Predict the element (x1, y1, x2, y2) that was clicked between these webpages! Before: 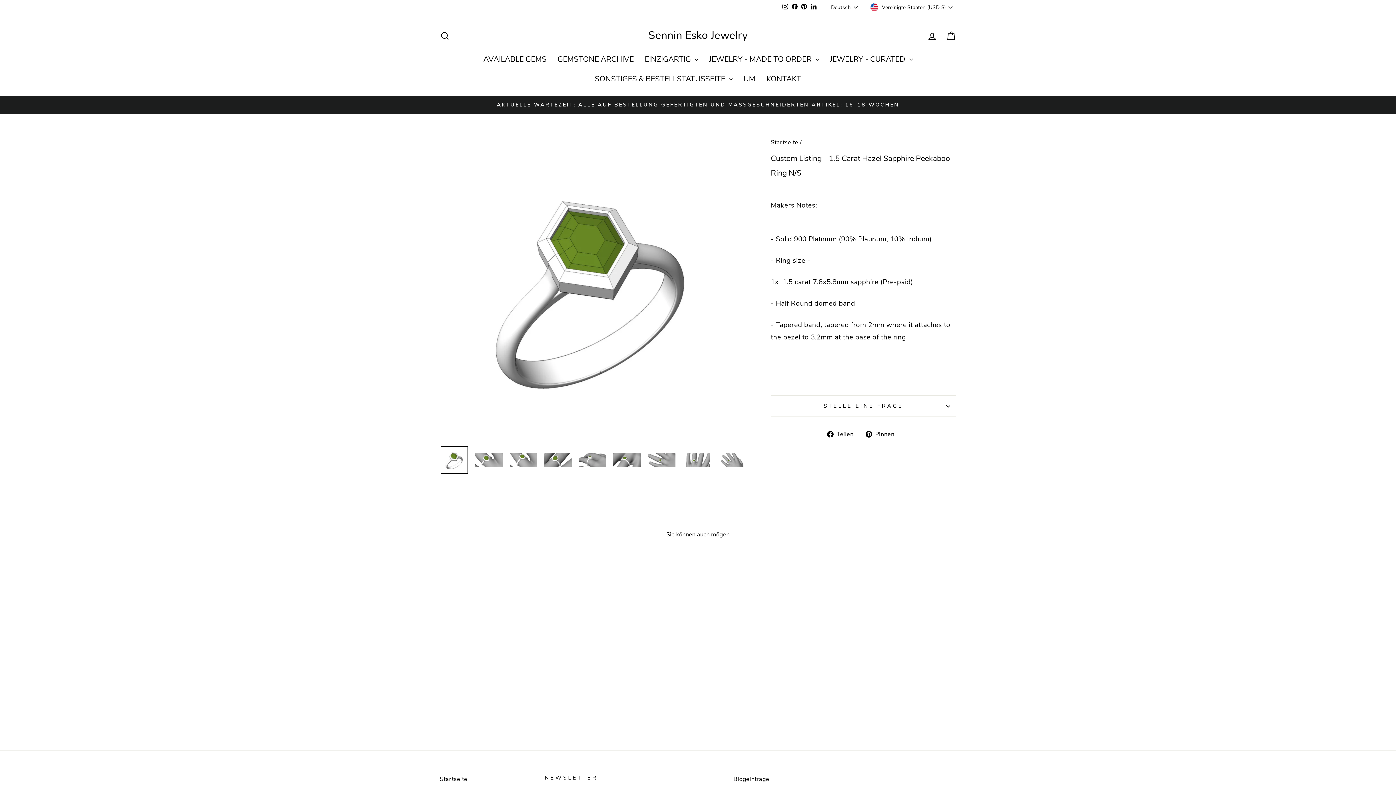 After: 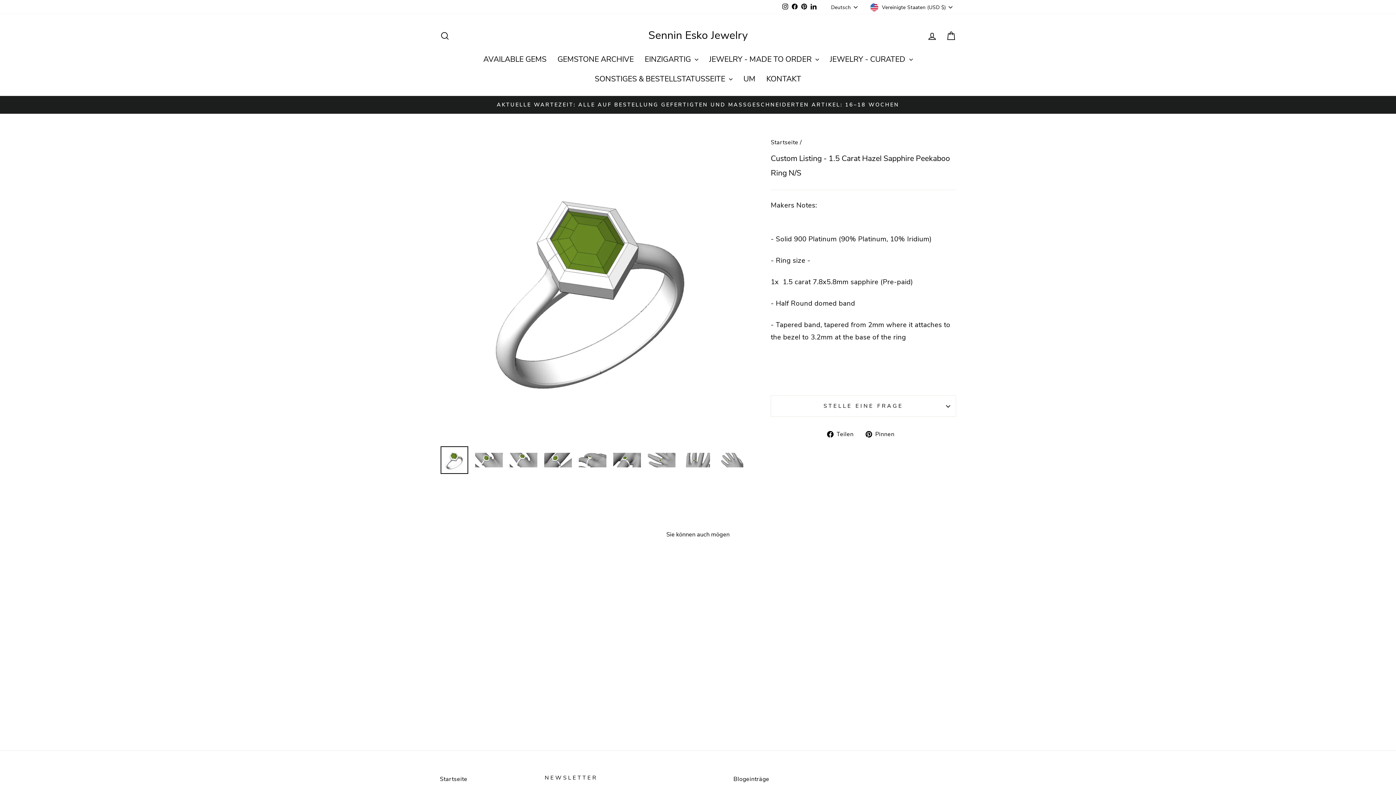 Action: label: Facebook bbox: (790, 0, 799, 14)